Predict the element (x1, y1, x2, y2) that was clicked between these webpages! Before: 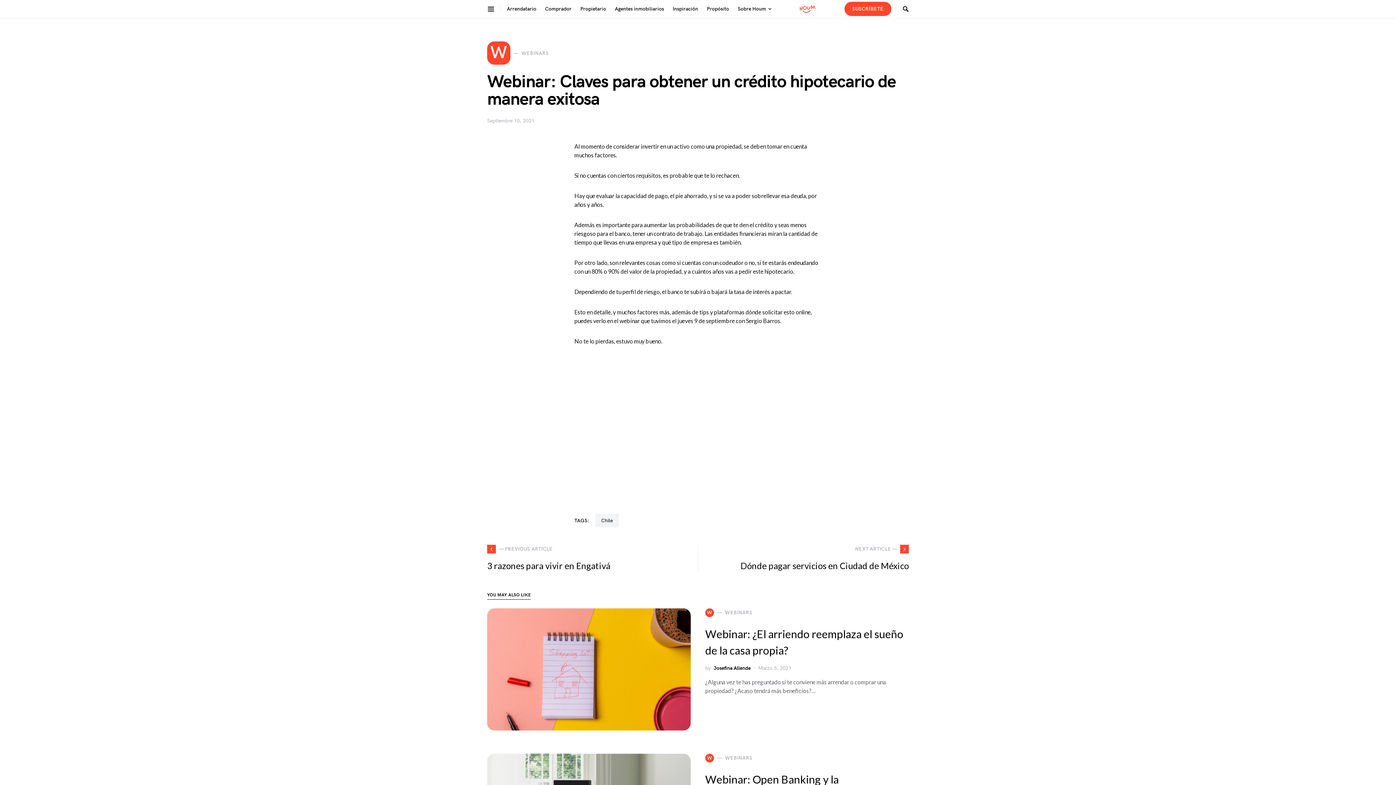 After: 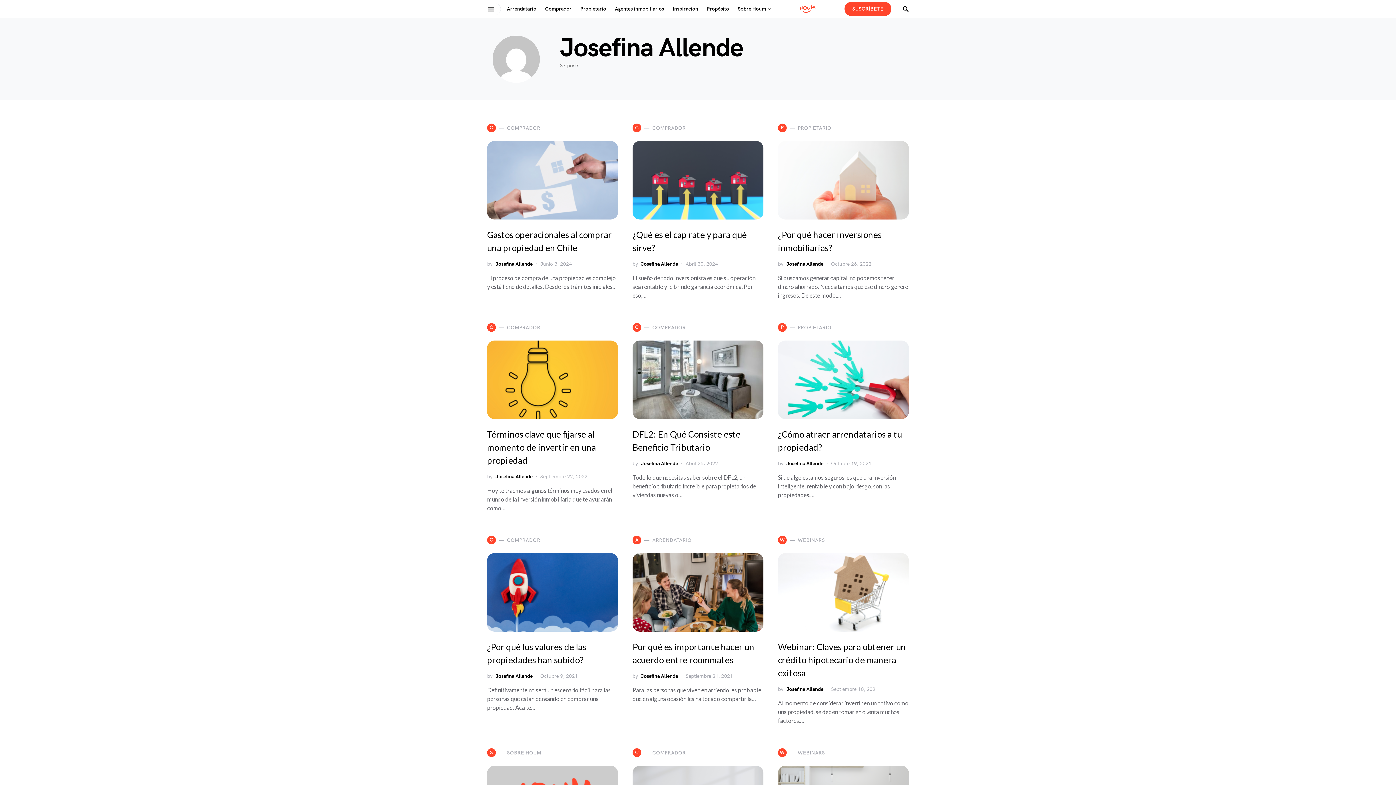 Action: bbox: (713, 664, 750, 672) label: Josefina Allende